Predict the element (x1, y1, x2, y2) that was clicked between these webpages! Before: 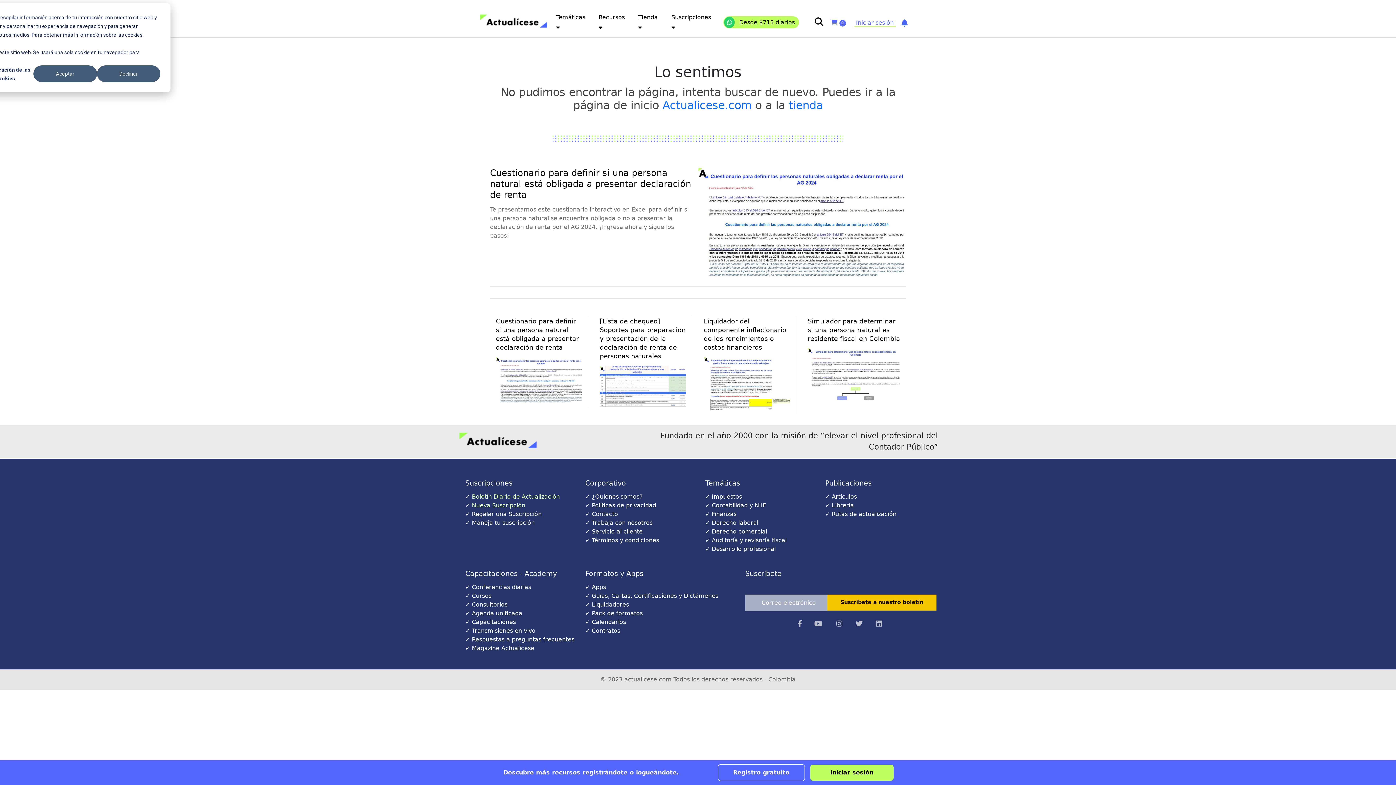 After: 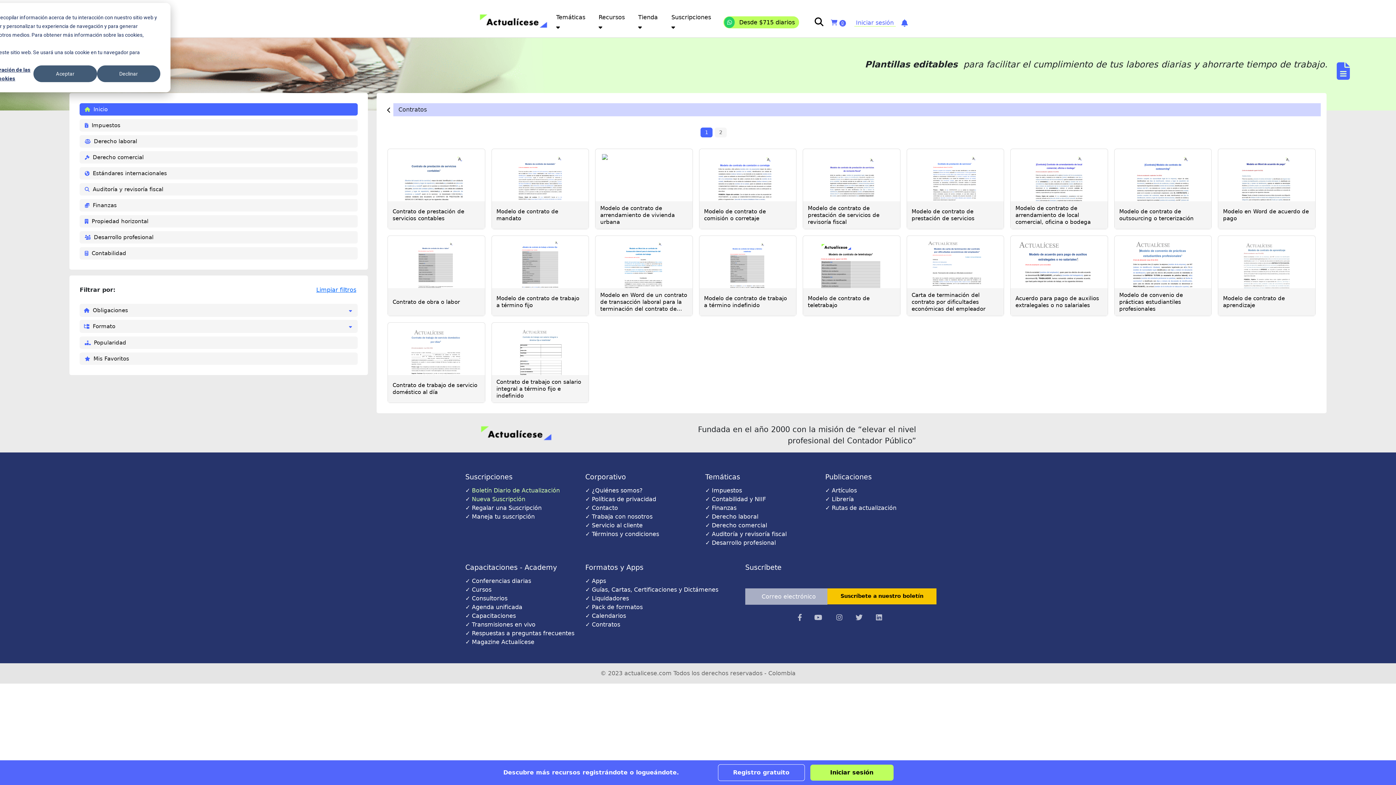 Action: bbox: (592, 627, 620, 634) label: Contratos